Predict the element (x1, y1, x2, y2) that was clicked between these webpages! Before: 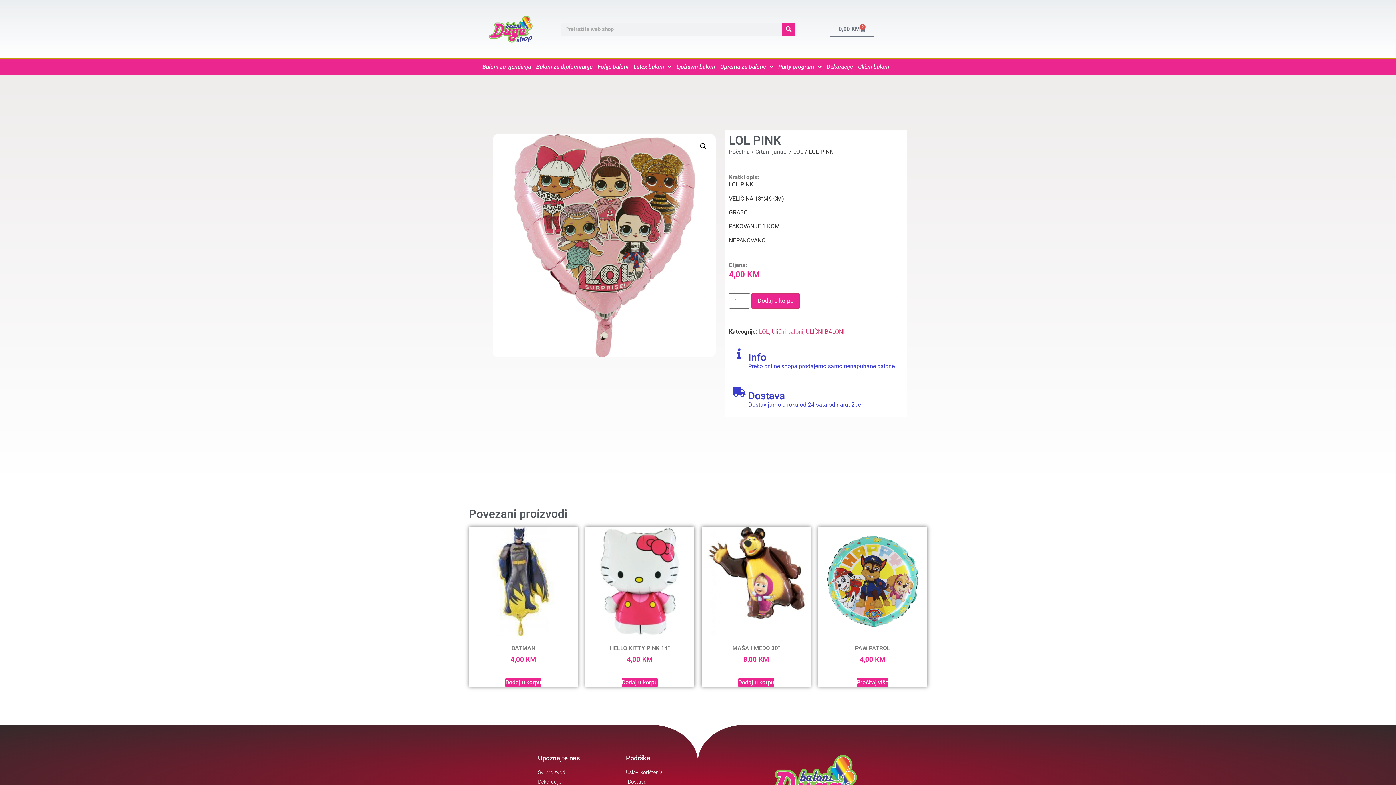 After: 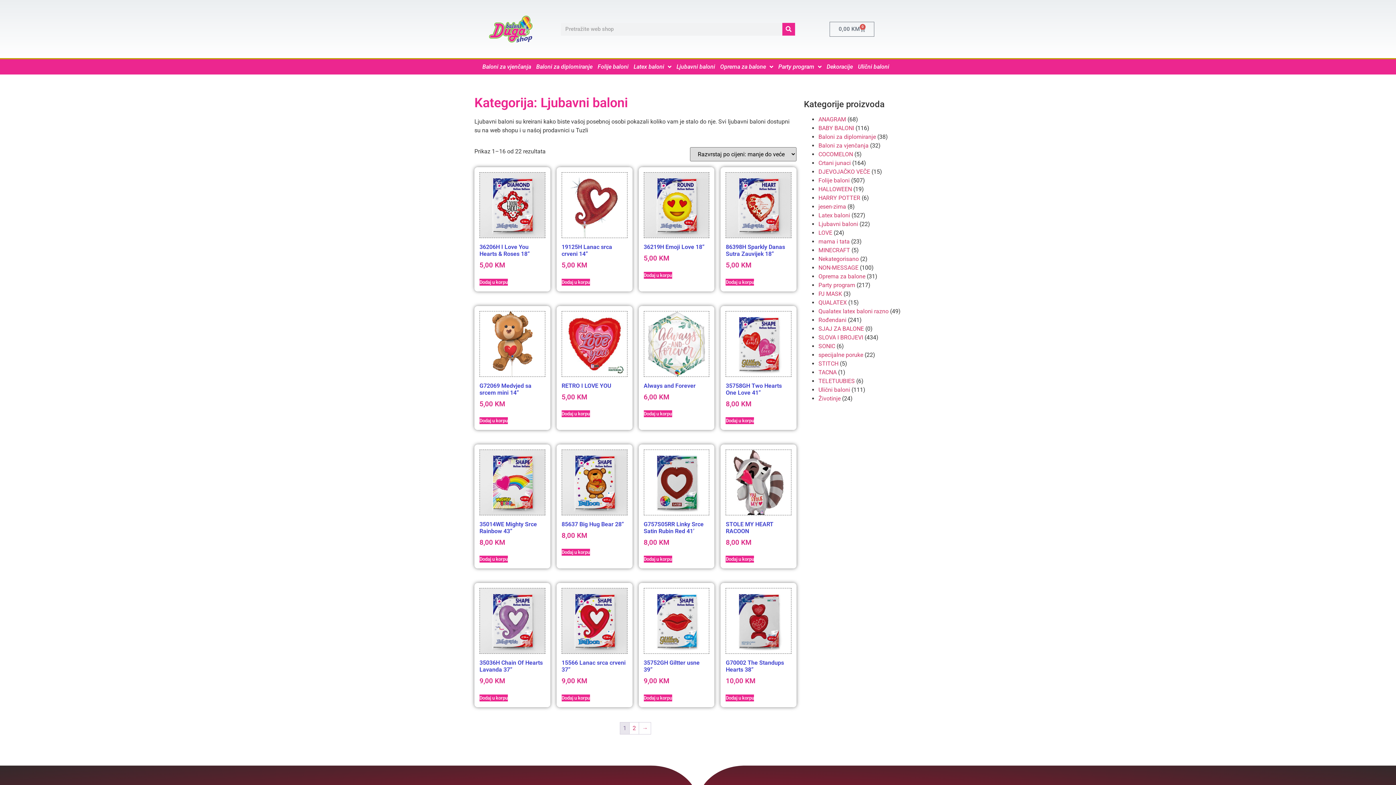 Action: bbox: (674, 59, 717, 74) label: Ljubavni baloni